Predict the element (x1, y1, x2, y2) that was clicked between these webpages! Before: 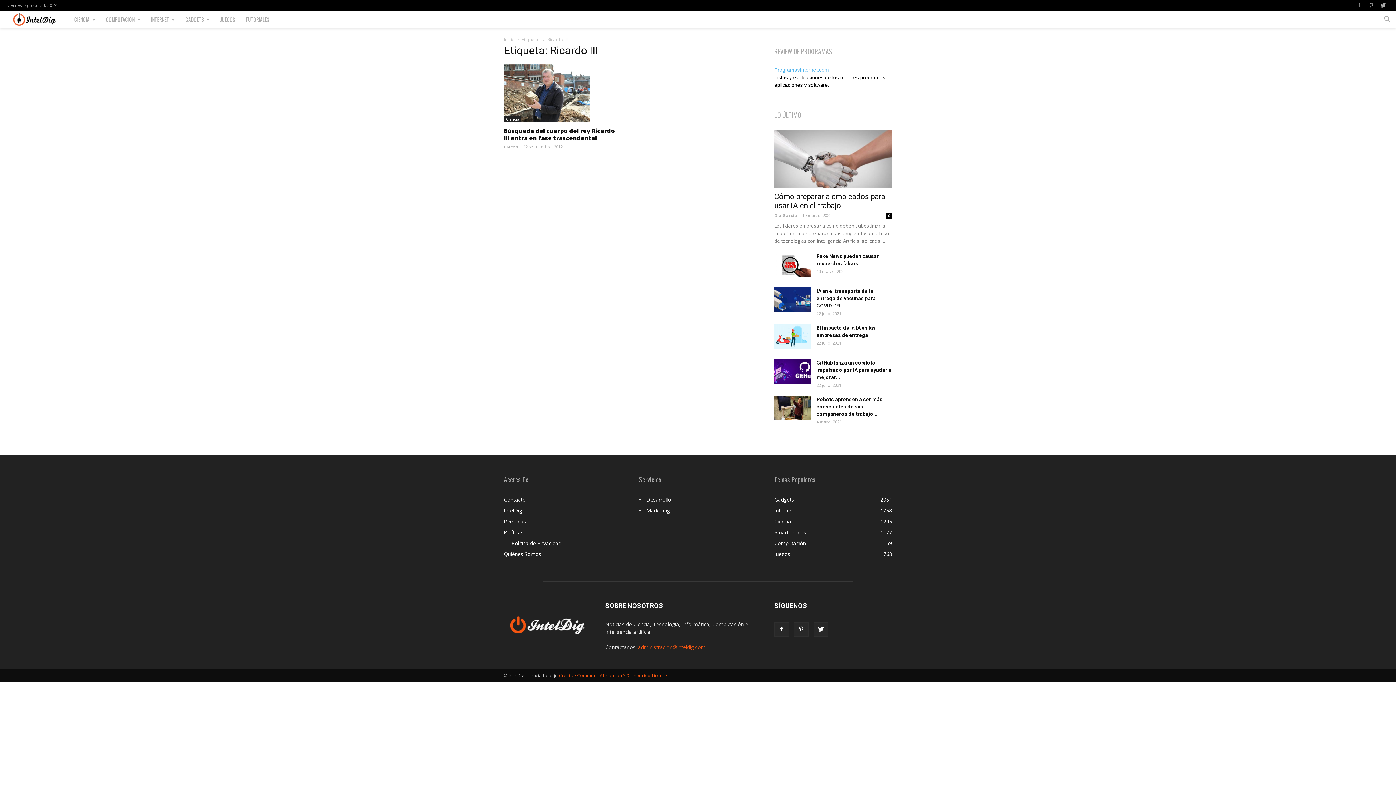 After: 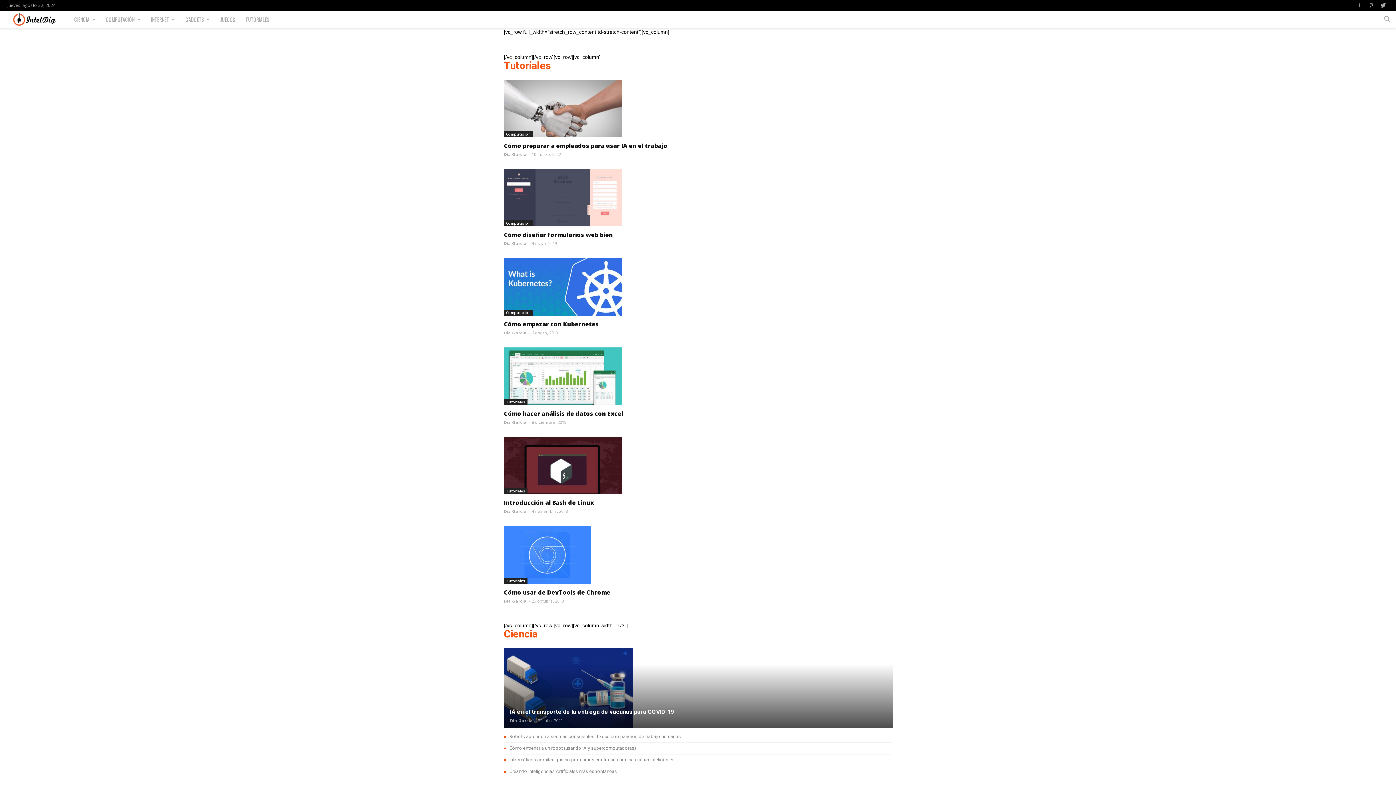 Action: bbox: (504, 634, 588, 640)